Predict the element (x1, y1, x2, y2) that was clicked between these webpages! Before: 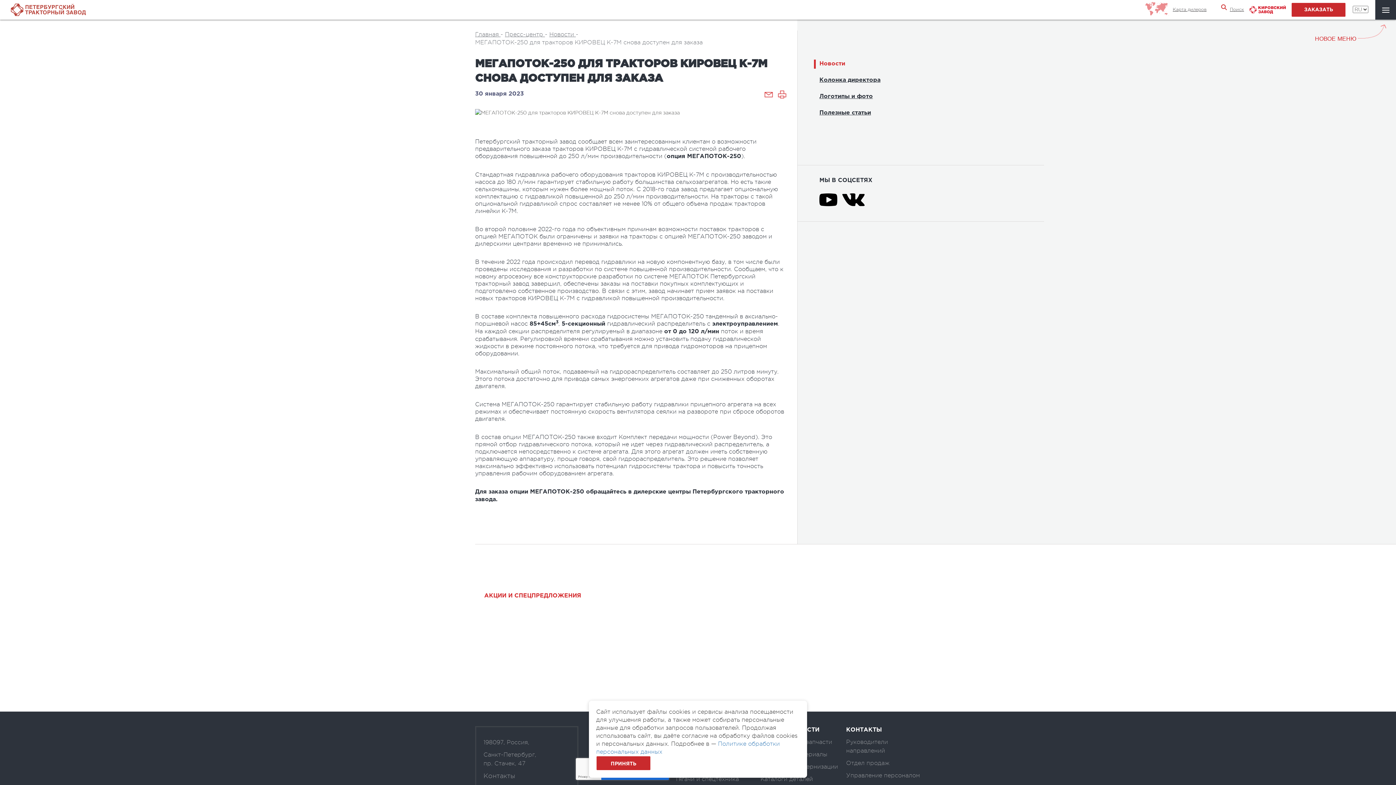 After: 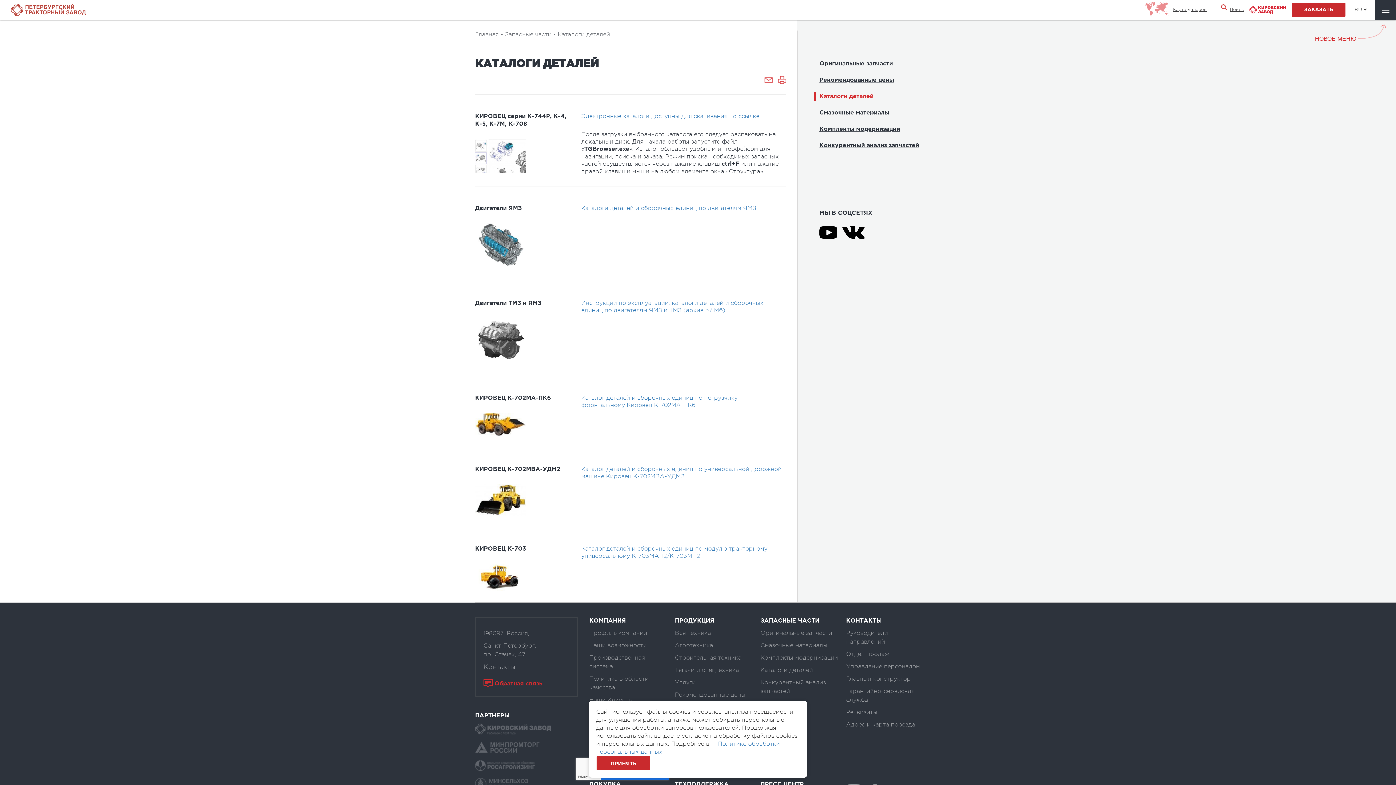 Action: label: Каталоги деталей bbox: (760, 776, 813, 783)